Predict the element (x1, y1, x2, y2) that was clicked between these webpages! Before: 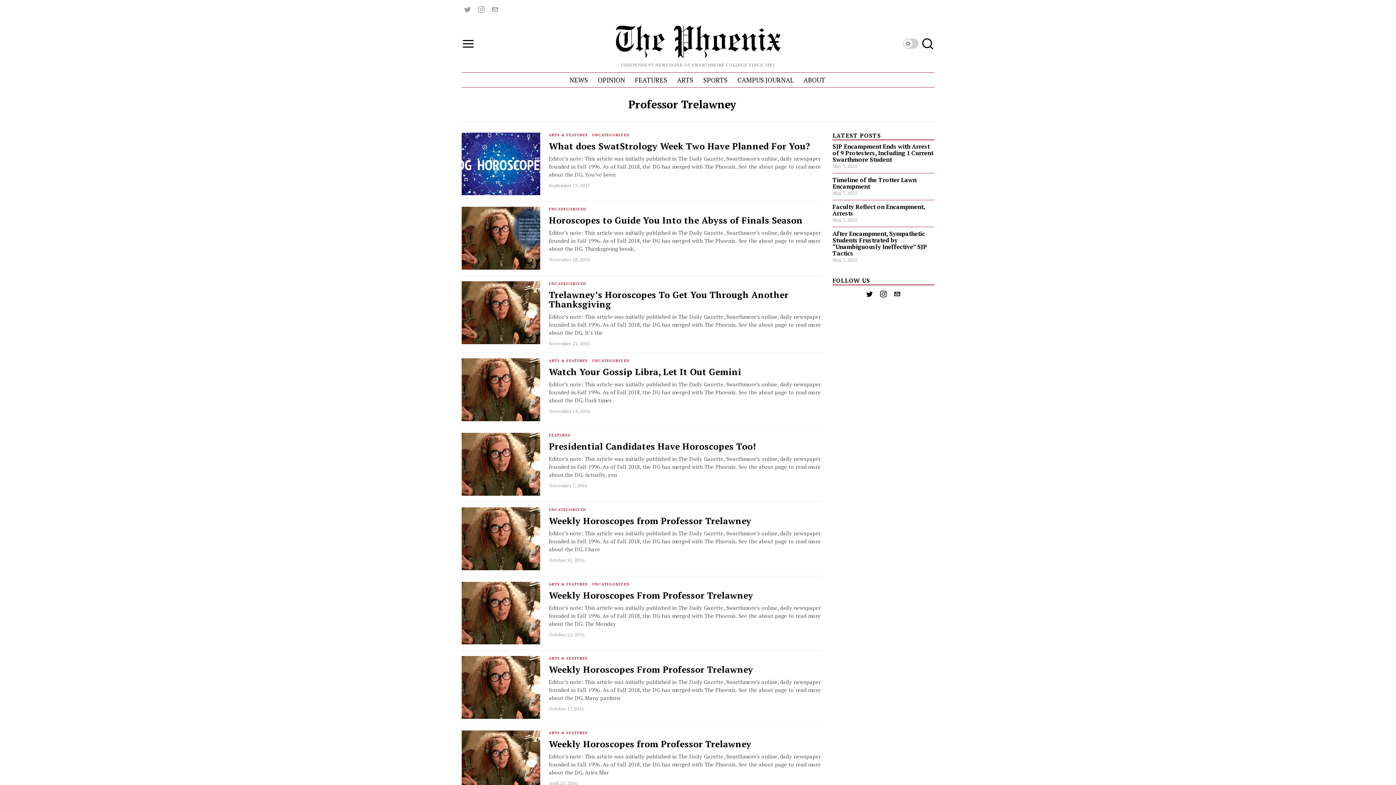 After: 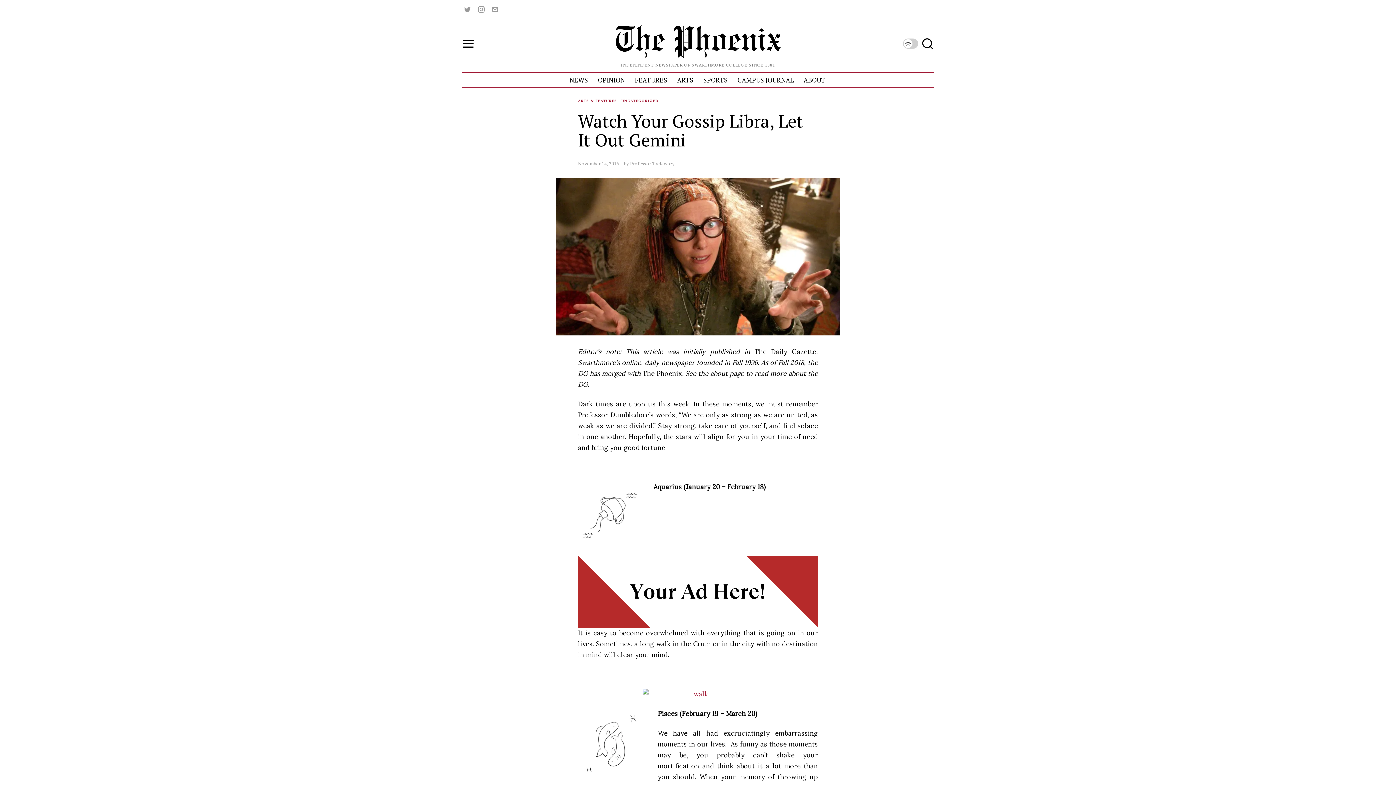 Action: bbox: (461, 358, 540, 421)